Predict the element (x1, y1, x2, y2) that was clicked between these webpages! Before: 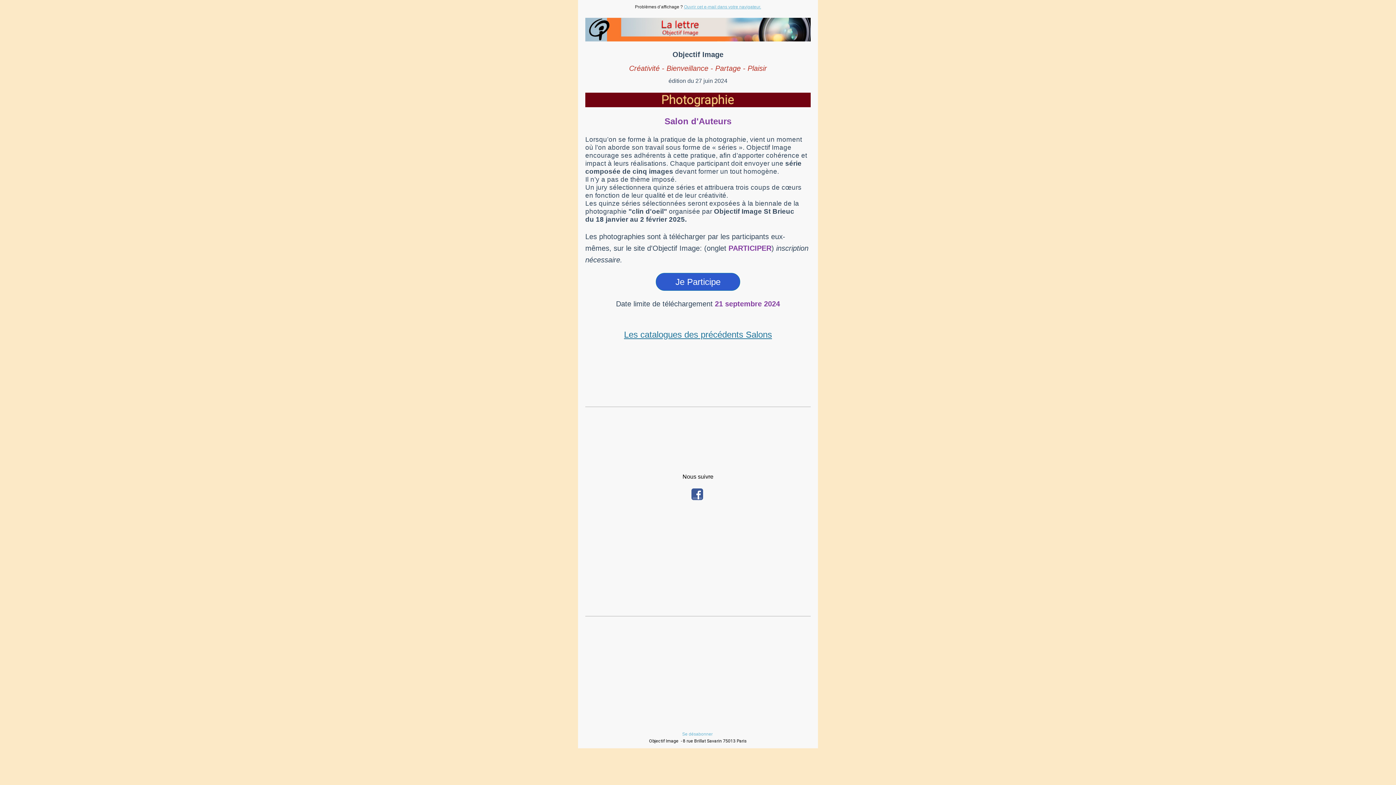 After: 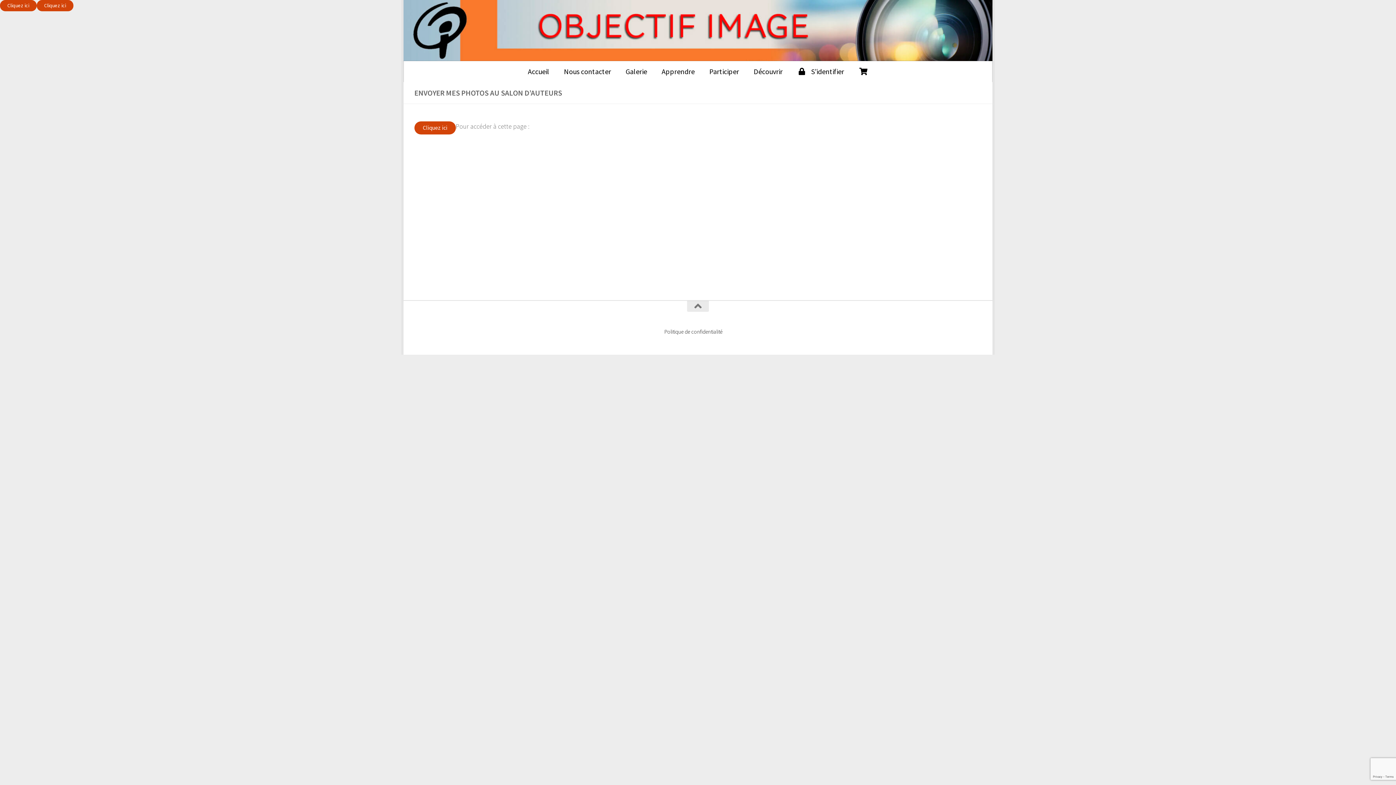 Action: bbox: (656, 273, 740, 290) label: Je Participe